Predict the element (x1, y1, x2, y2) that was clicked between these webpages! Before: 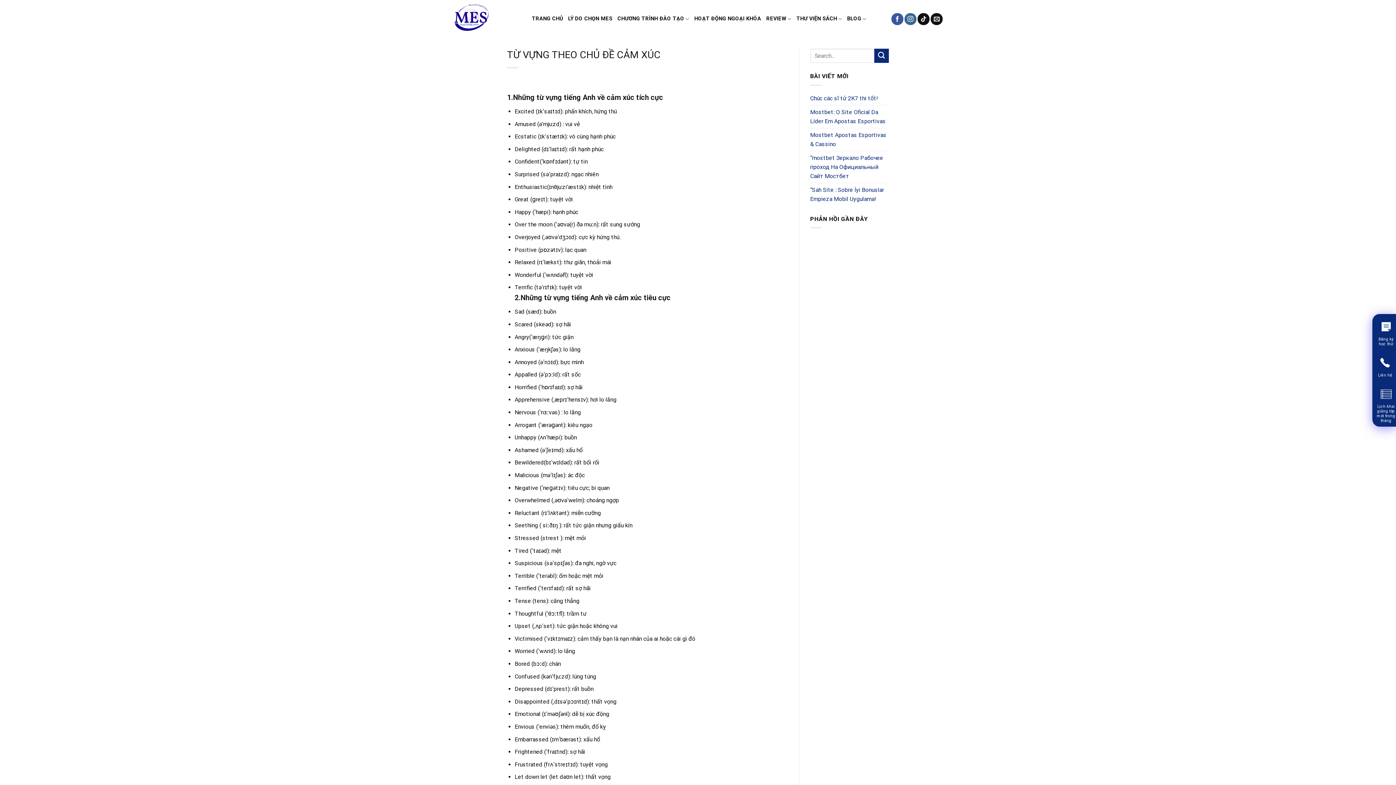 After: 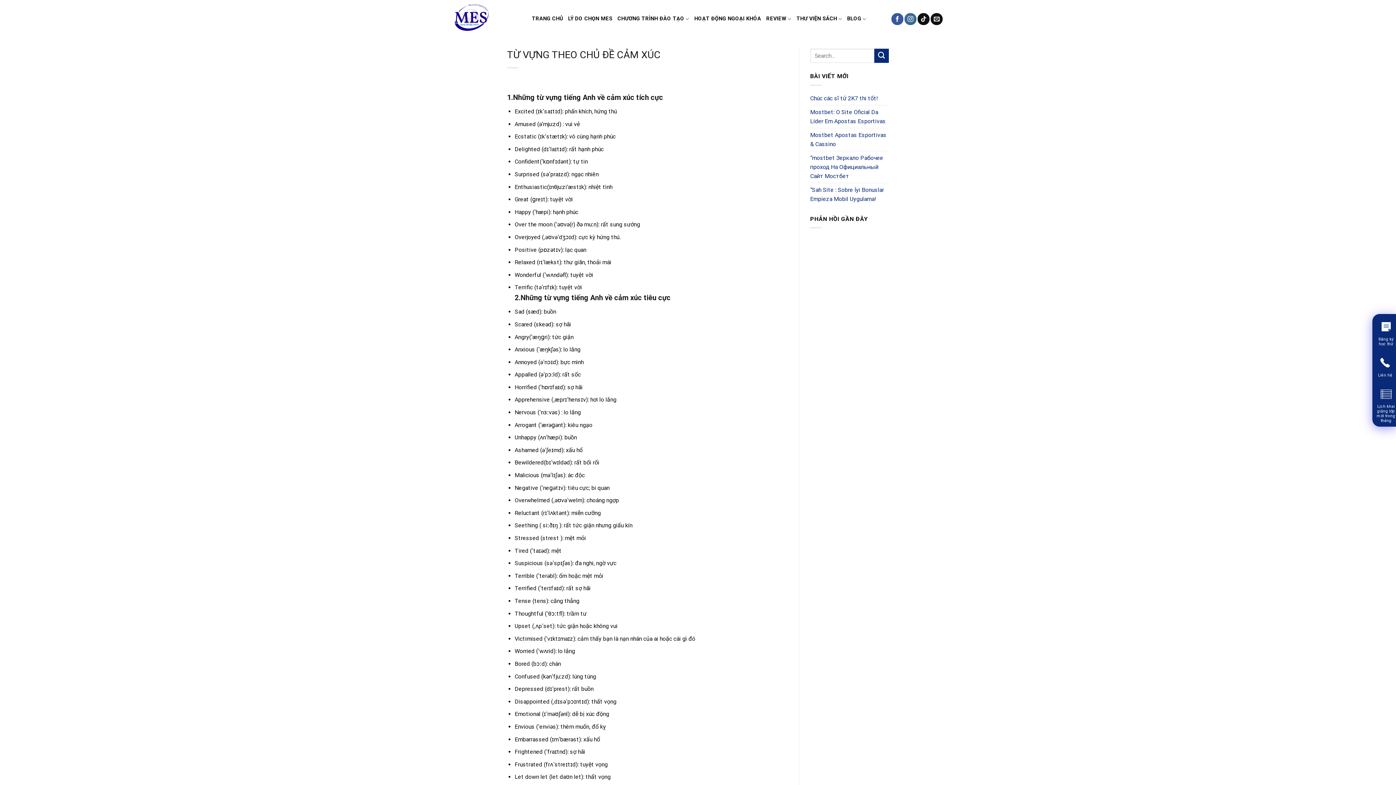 Action: label: 
Liên hệ bbox: (1376, 364, 1394, 381)